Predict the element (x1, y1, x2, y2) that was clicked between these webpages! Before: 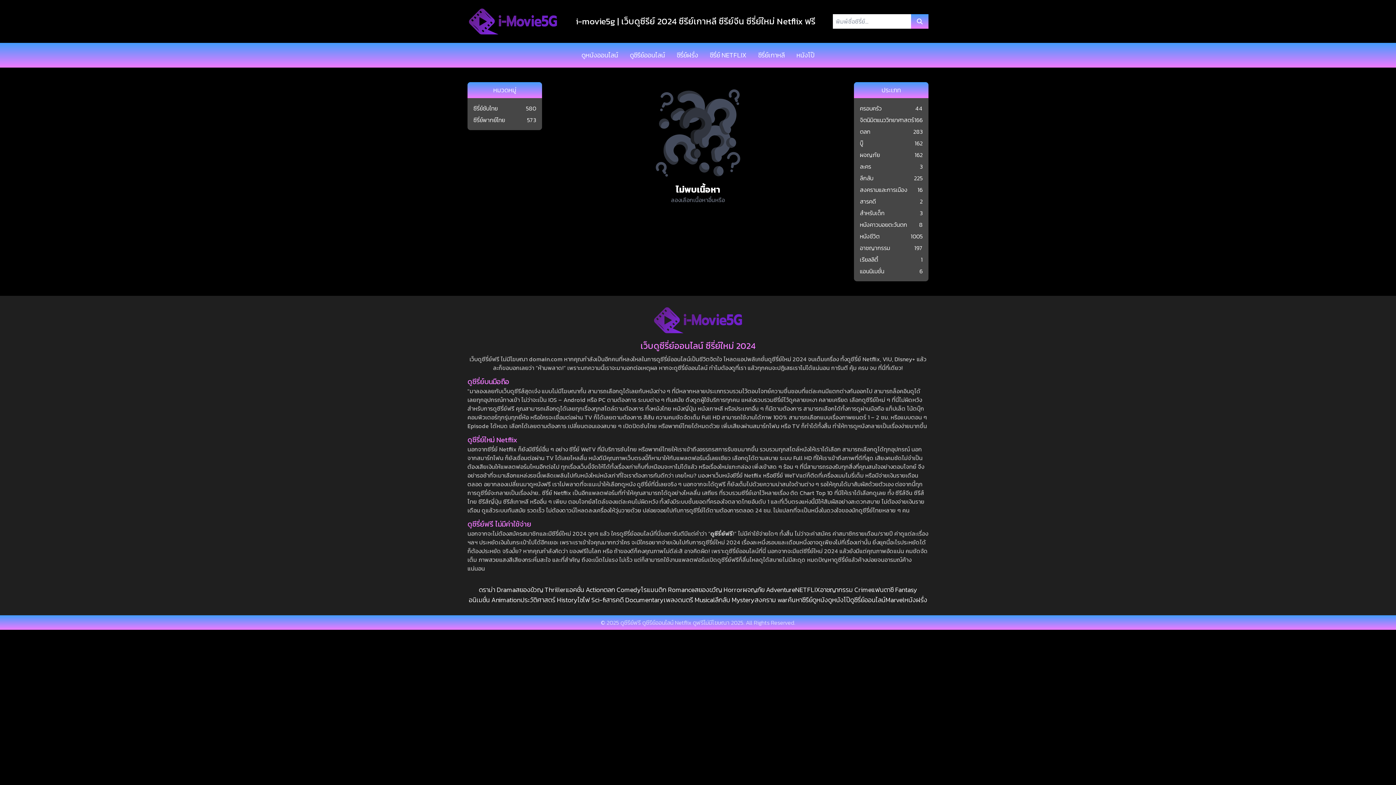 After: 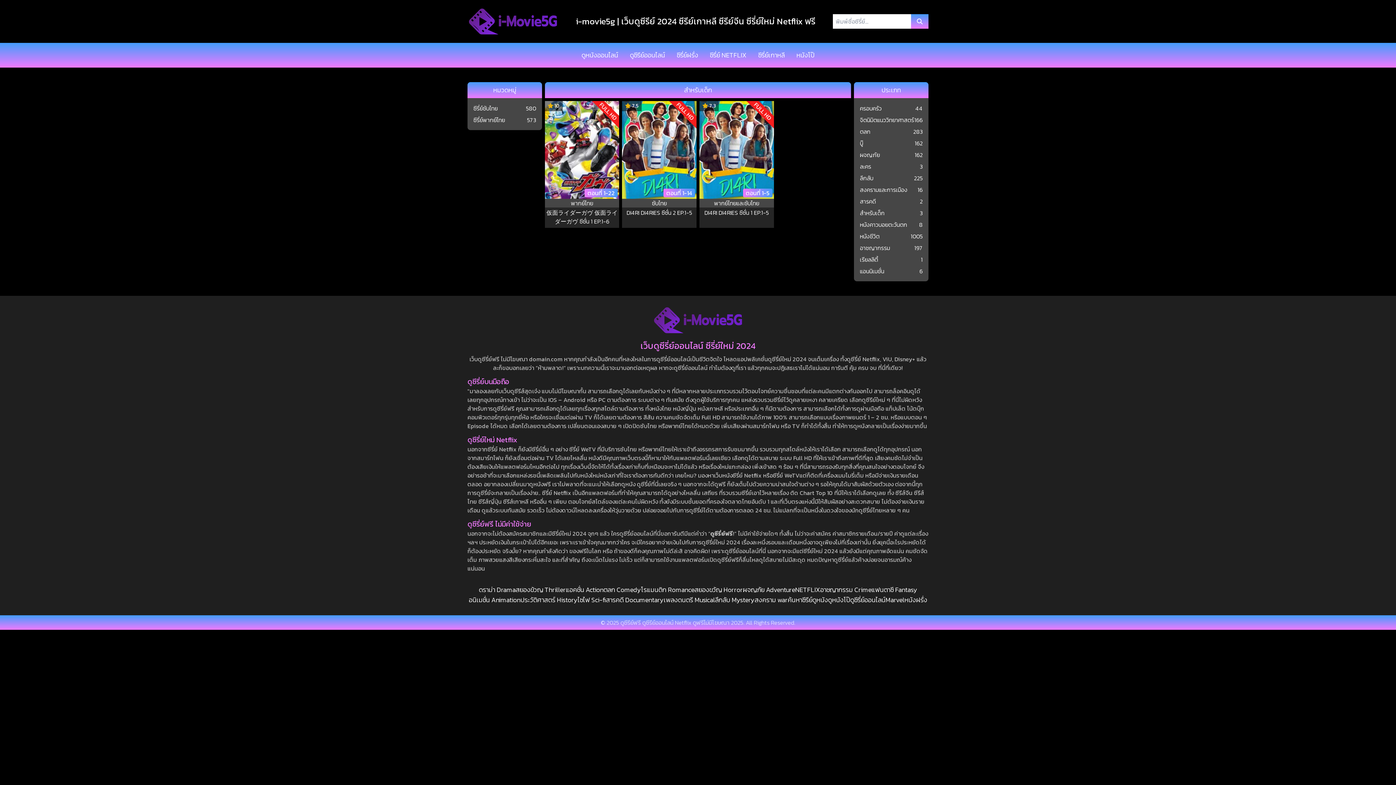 Action: label: สำหรับเด็ก
3 bbox: (860, 208, 922, 217)